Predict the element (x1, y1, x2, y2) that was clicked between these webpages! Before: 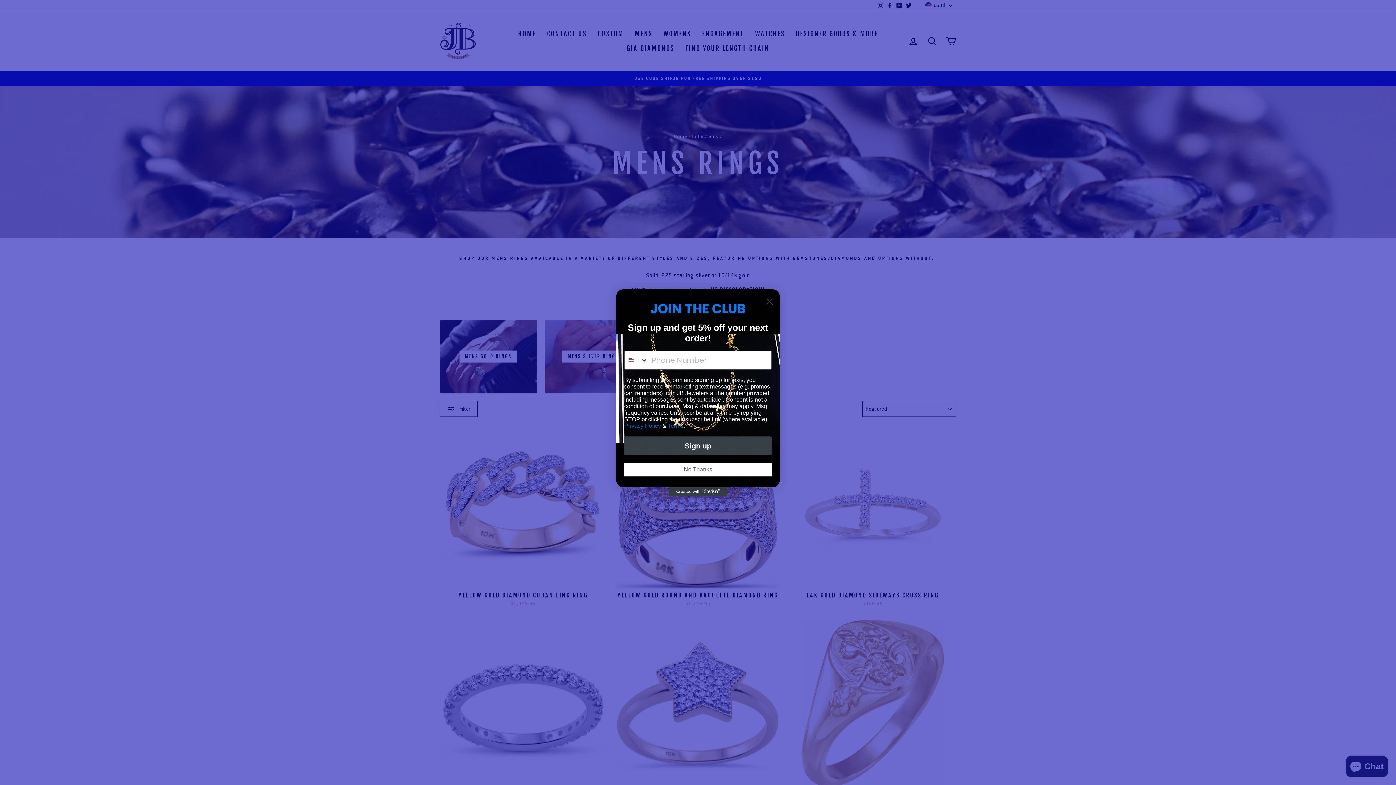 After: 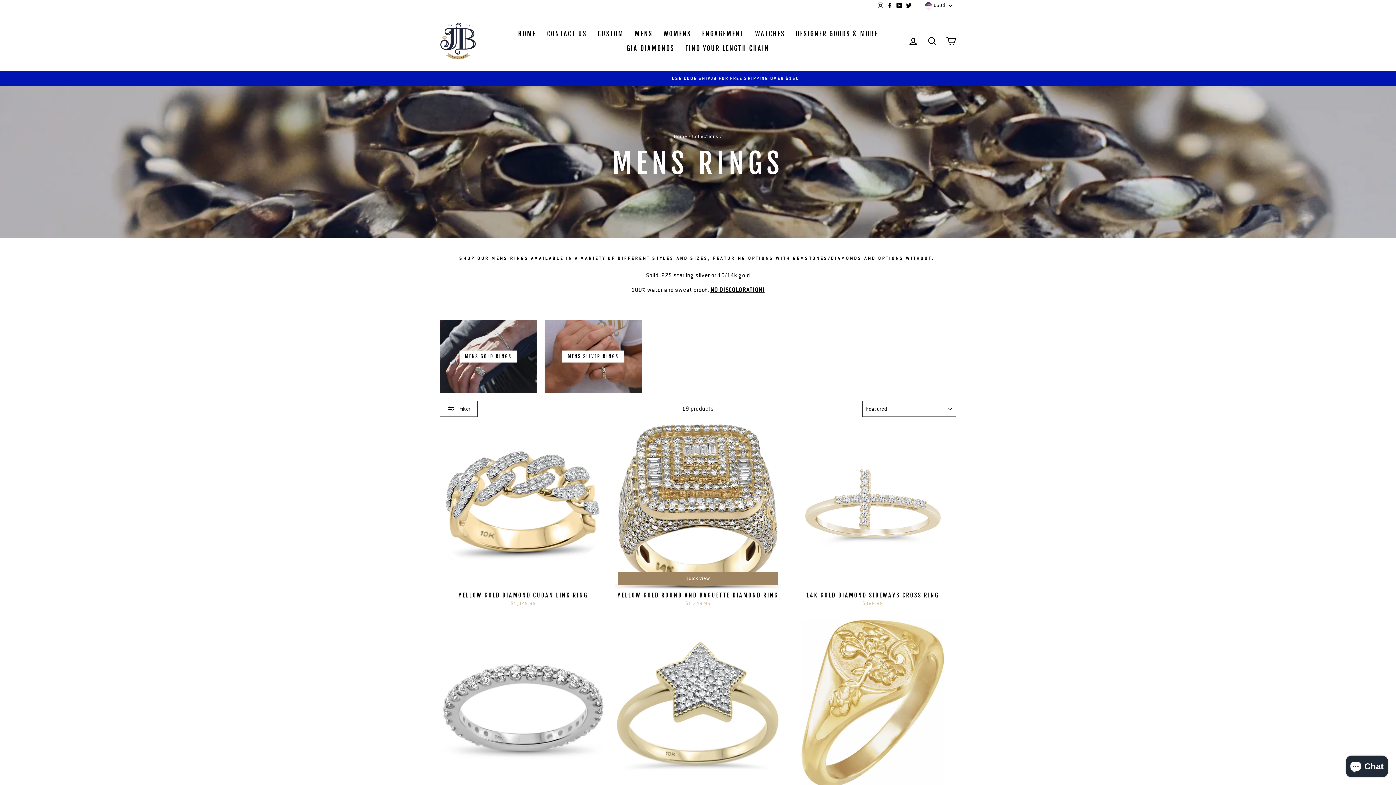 Action: label: No Thanks bbox: (624, 462, 772, 476)